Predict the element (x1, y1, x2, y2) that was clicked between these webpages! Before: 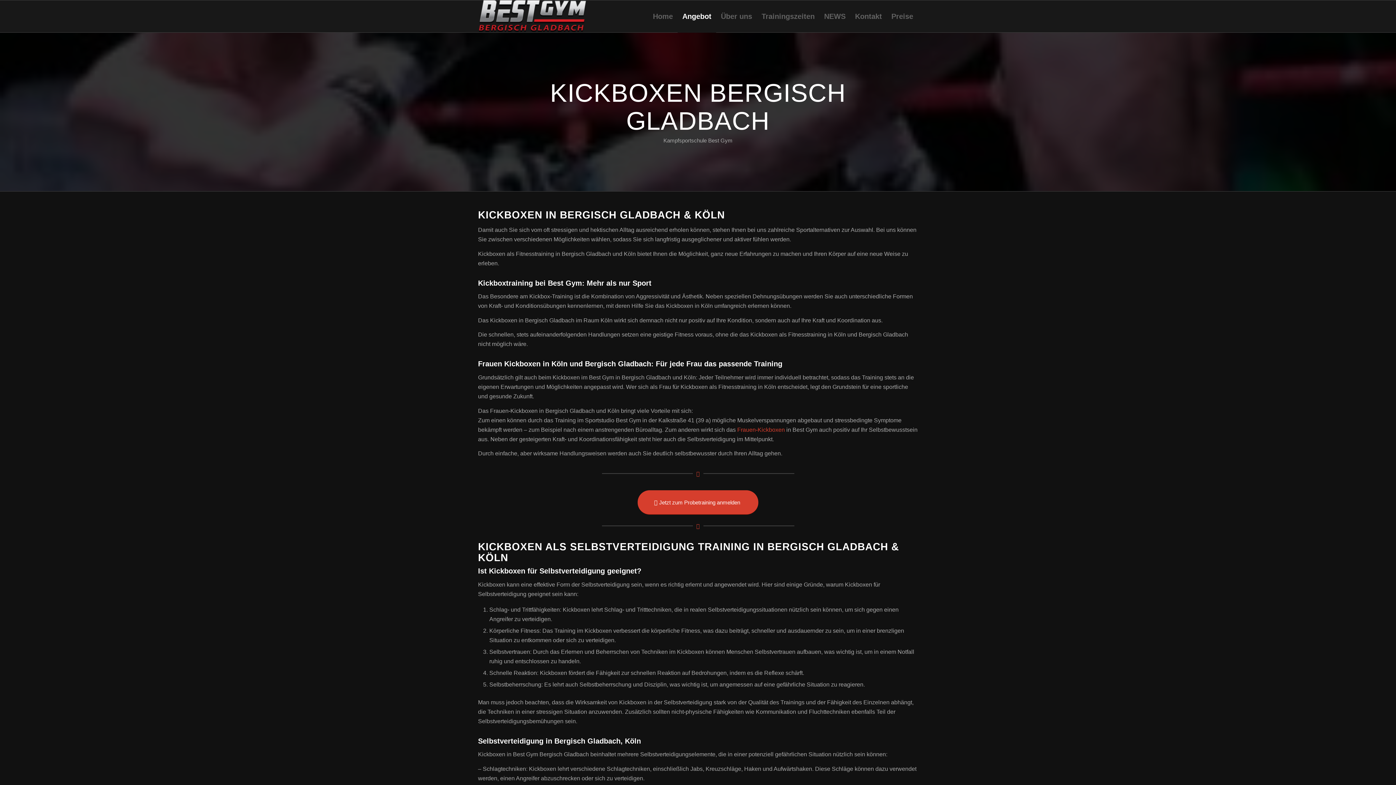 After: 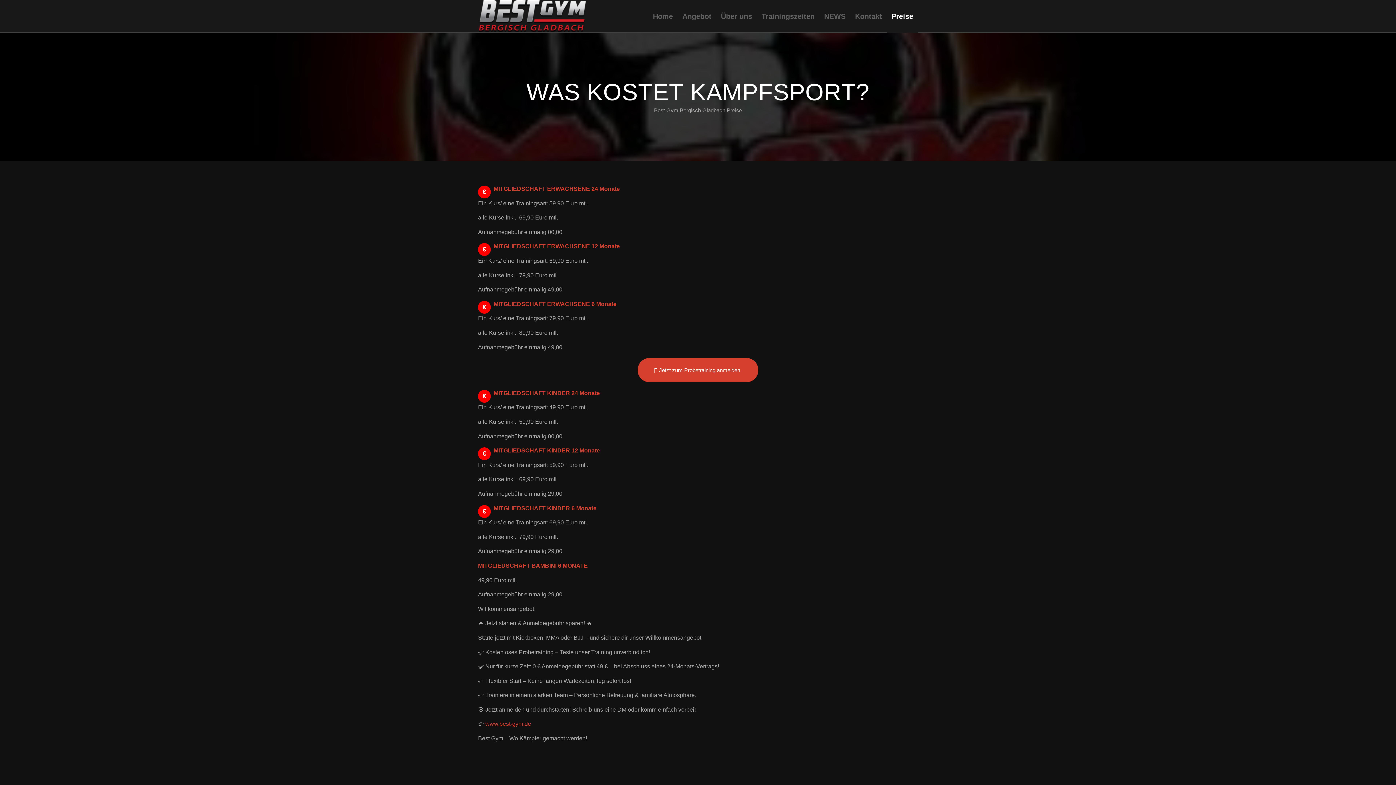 Action: label: Preise bbox: (886, 0, 918, 32)